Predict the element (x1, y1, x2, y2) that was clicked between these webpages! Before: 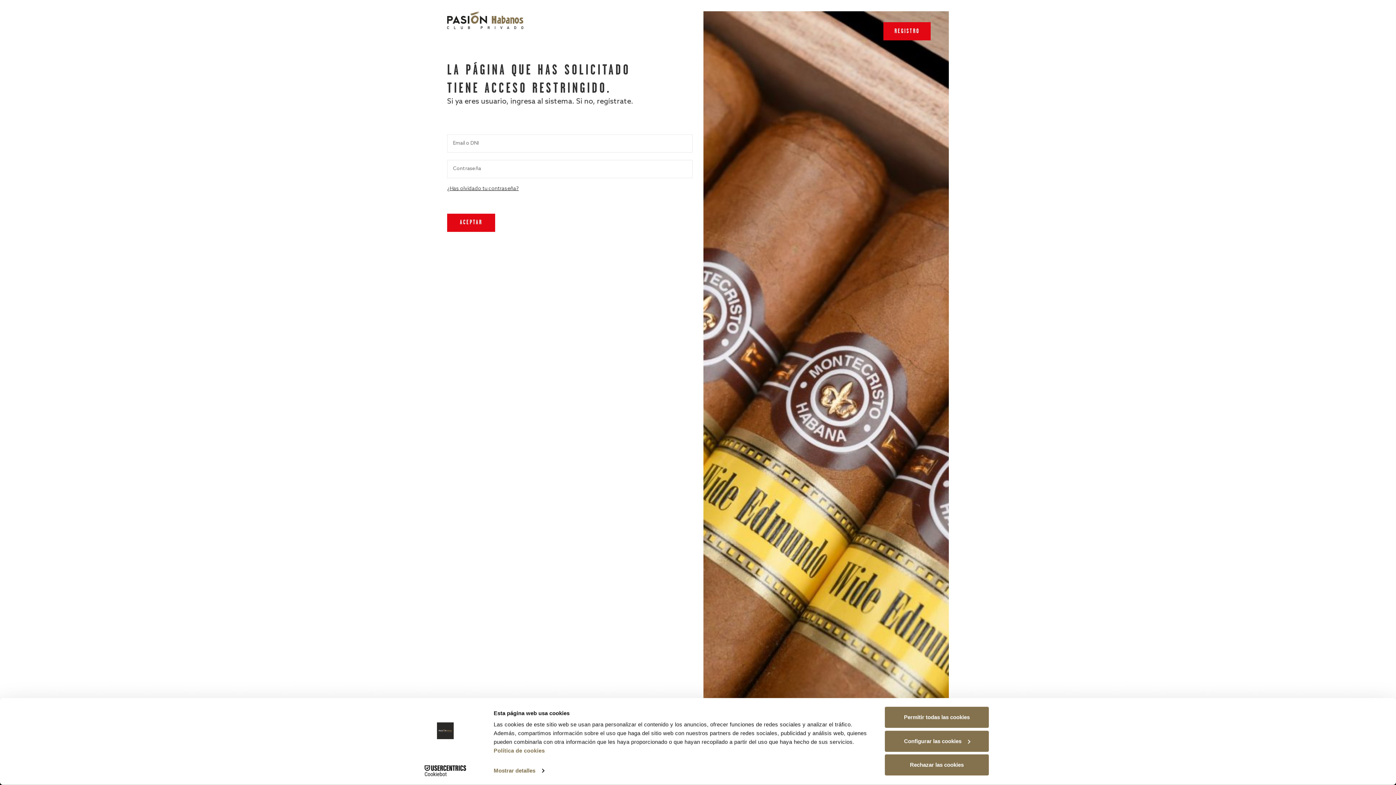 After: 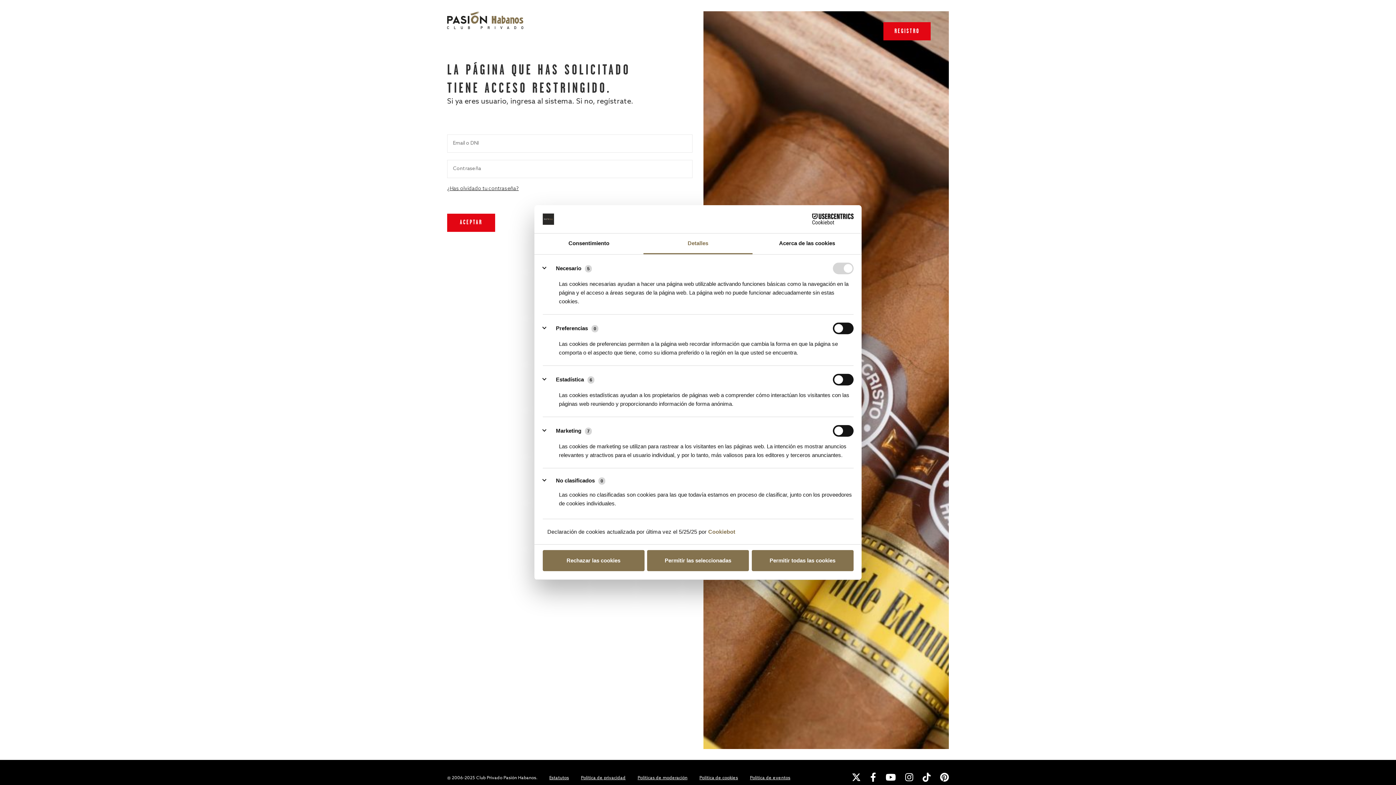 Action: bbox: (885, 731, 989, 752) label: Configurar las cookies